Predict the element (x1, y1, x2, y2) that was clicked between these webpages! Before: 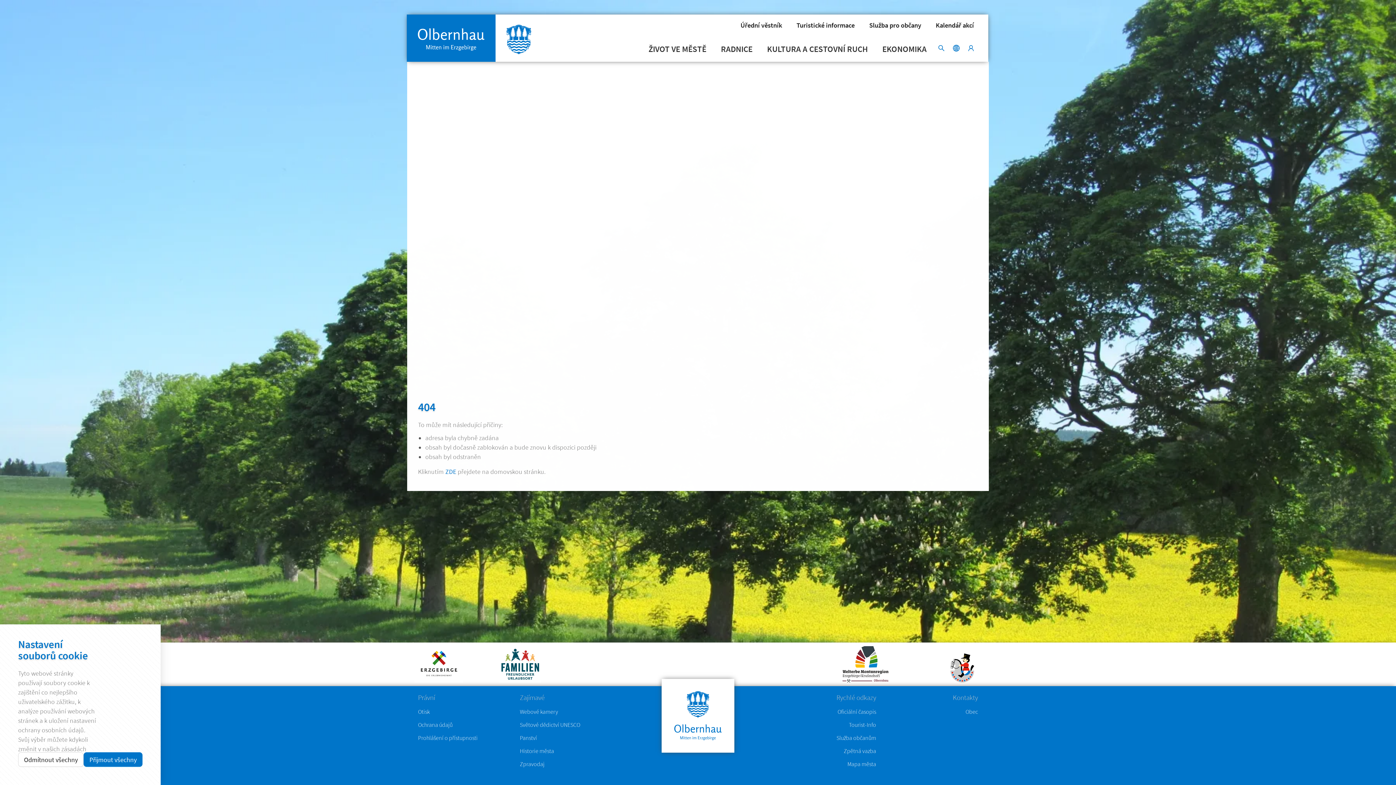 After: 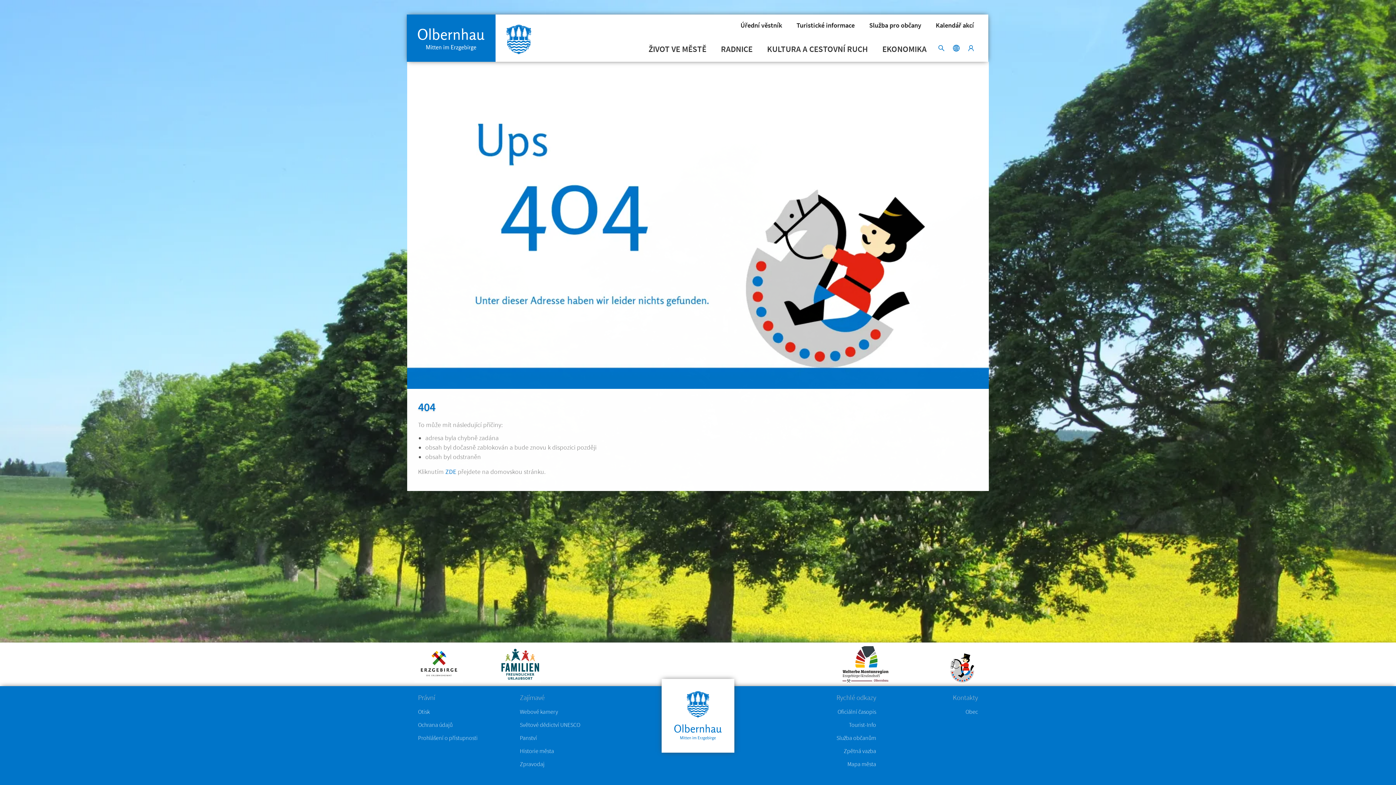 Action: bbox: (83, 752, 142, 767) label: Přijmout všechny